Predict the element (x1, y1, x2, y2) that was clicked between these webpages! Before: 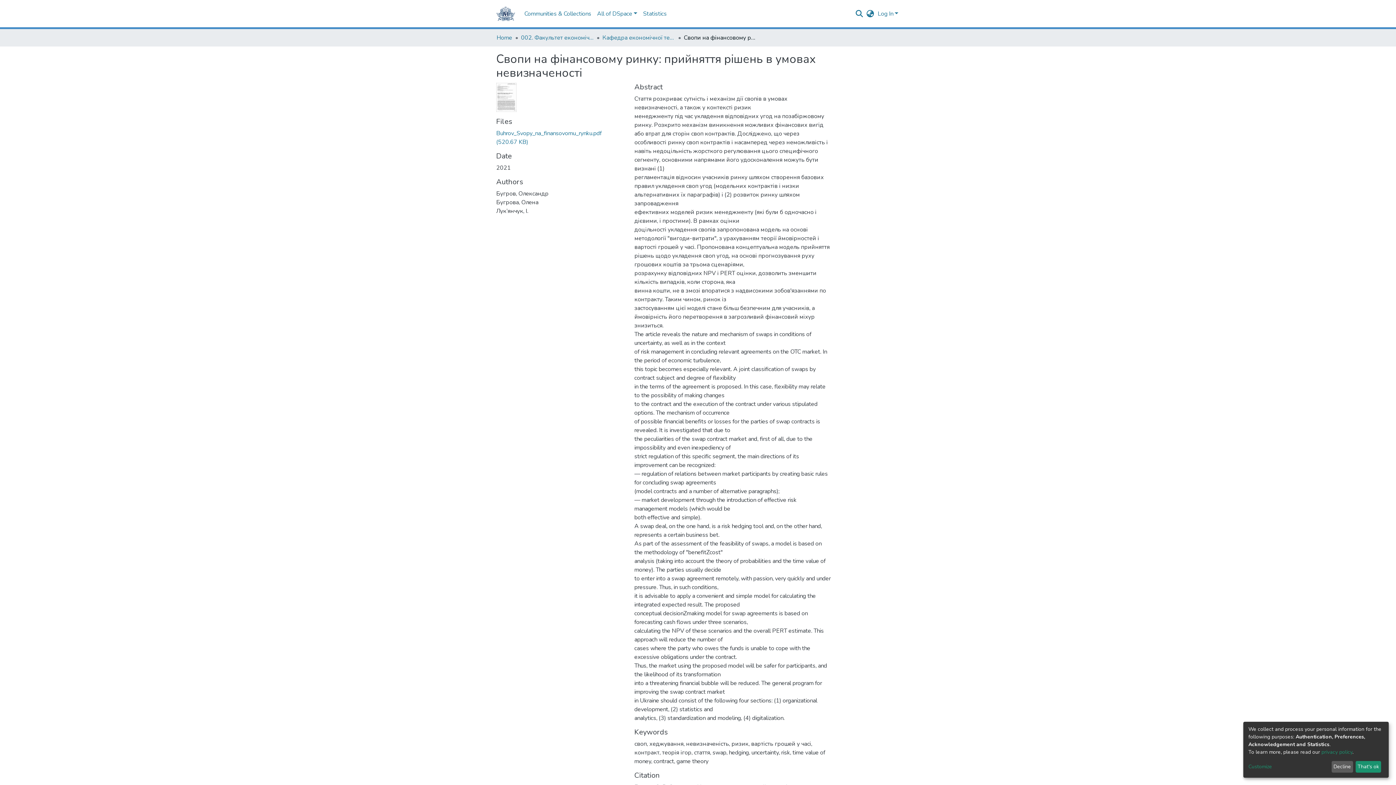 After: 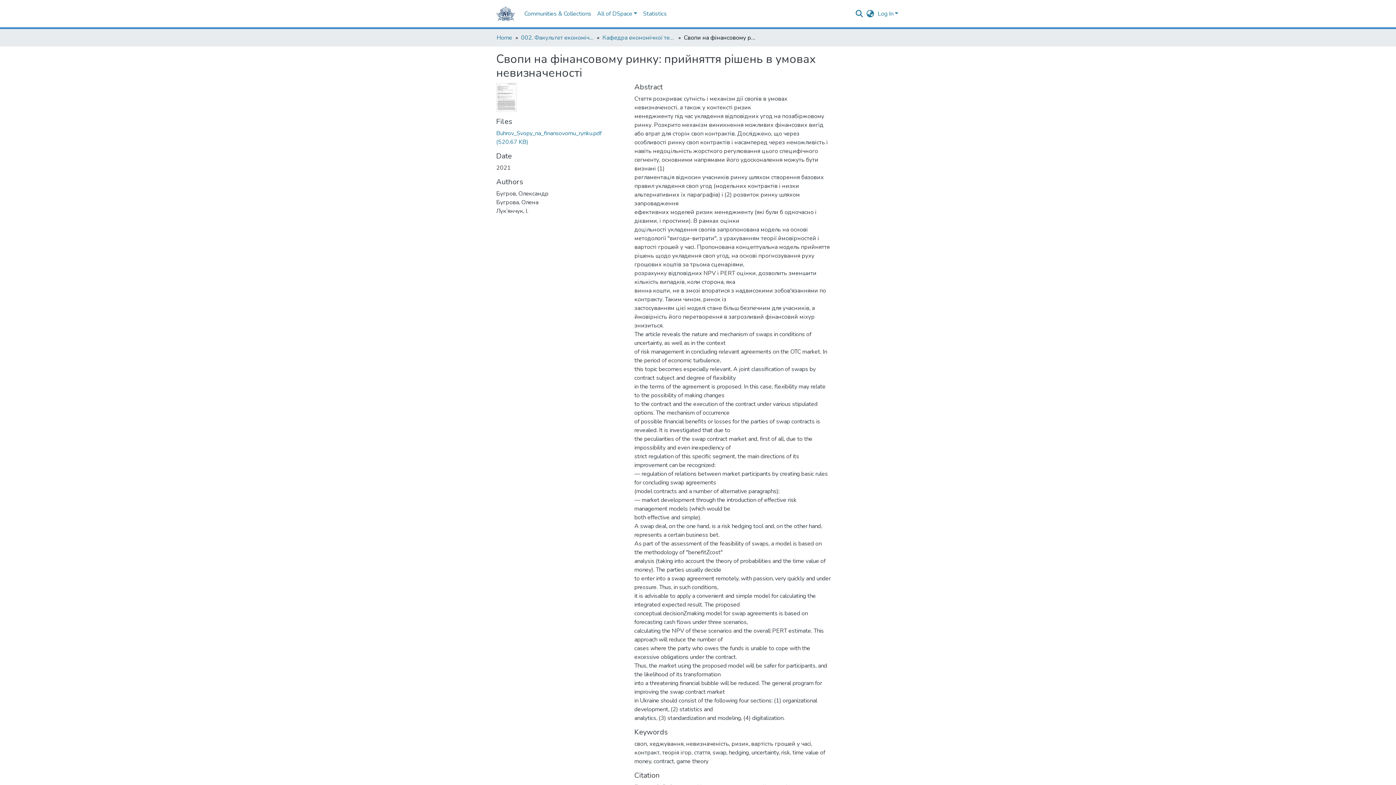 Action: bbox: (1331, 761, 1353, 773) label: Decline